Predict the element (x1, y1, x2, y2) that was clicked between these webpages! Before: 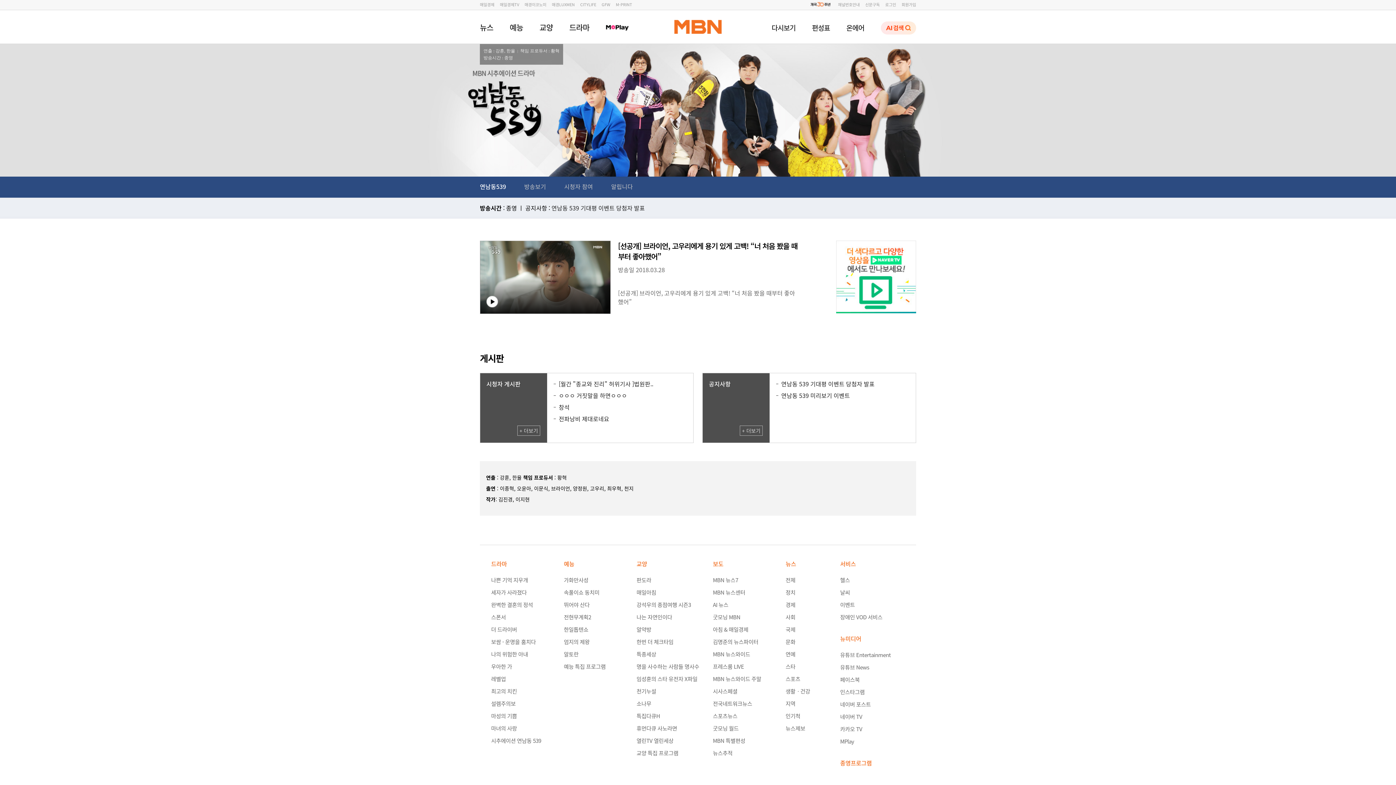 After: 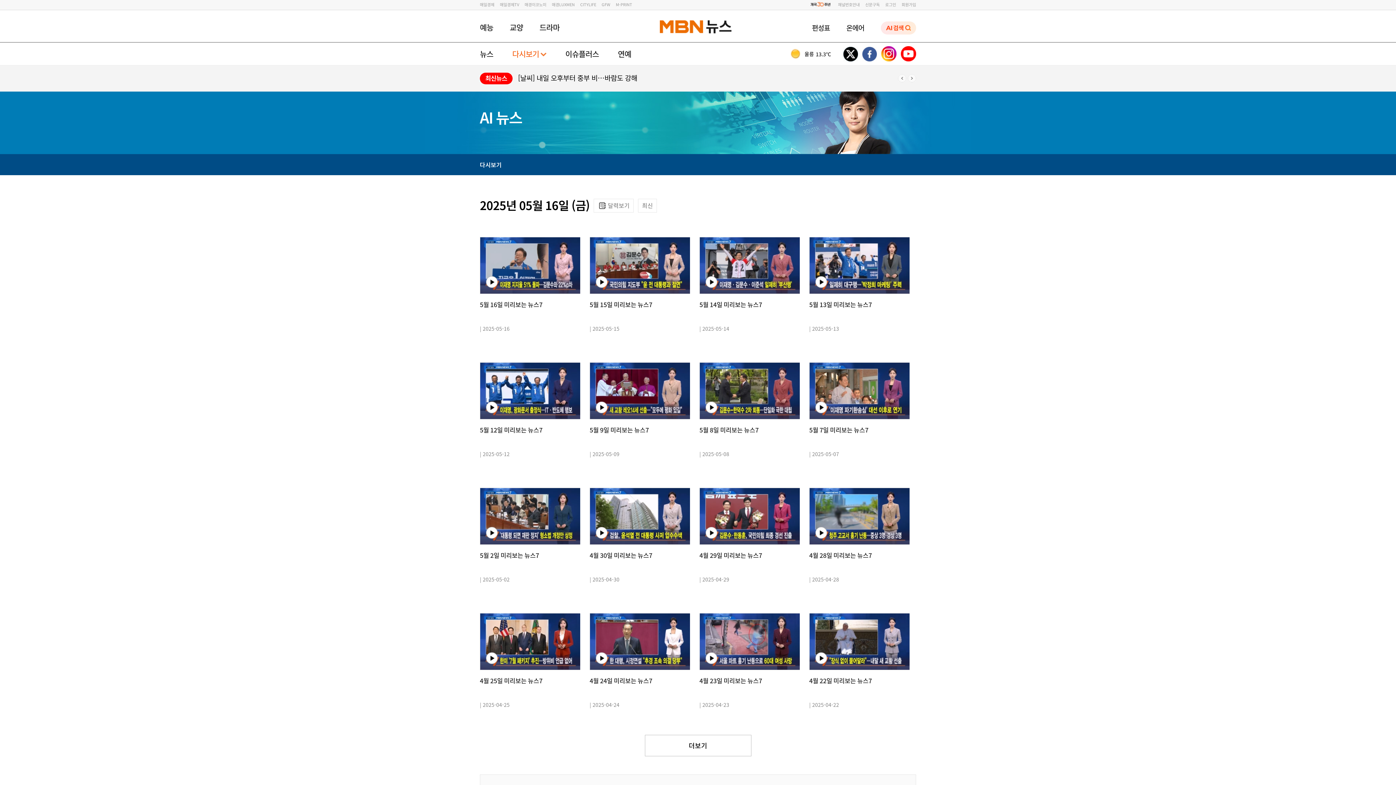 Action: bbox: (713, 601, 728, 609) label: AI 뉴스